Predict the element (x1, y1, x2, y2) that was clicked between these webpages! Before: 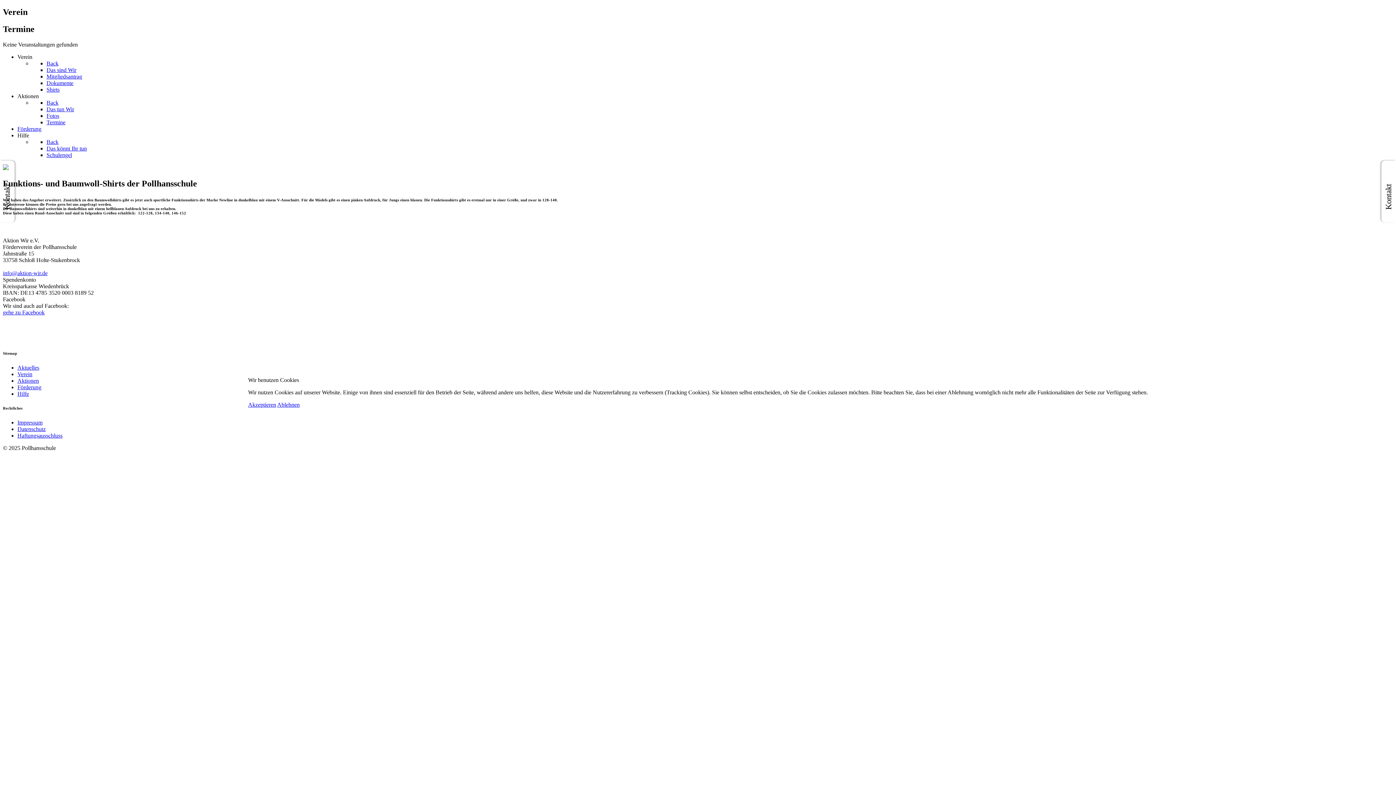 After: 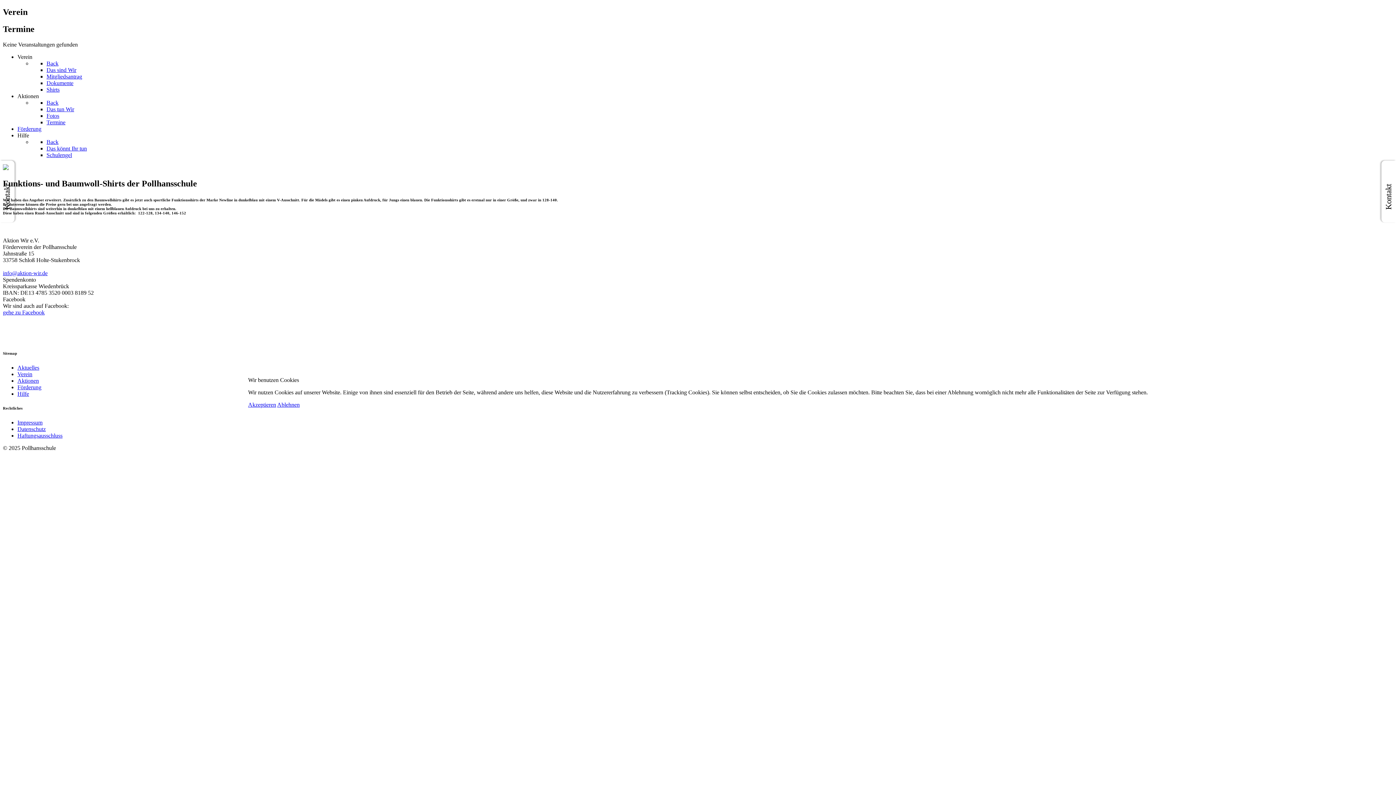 Action: bbox: (277, 401, 299, 408) label: Ablehnen